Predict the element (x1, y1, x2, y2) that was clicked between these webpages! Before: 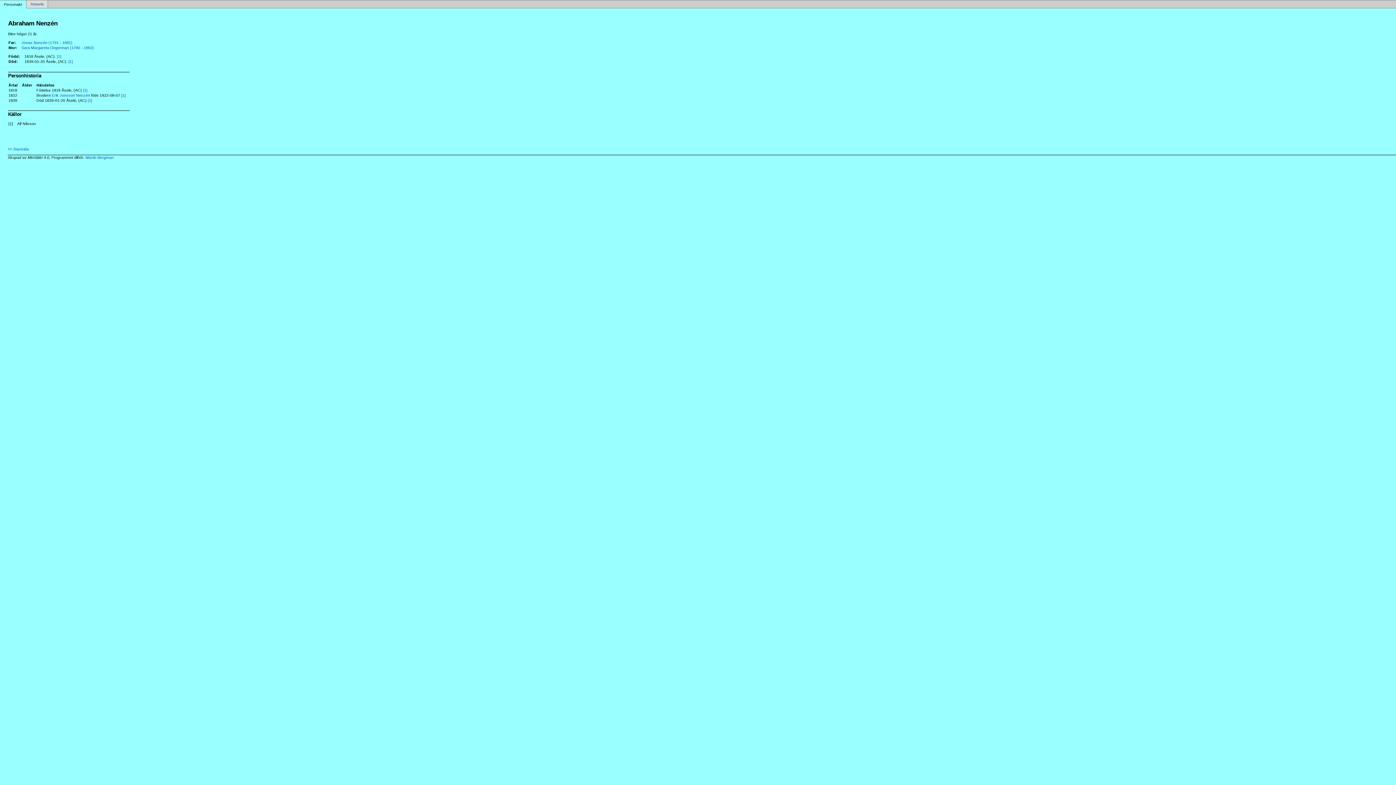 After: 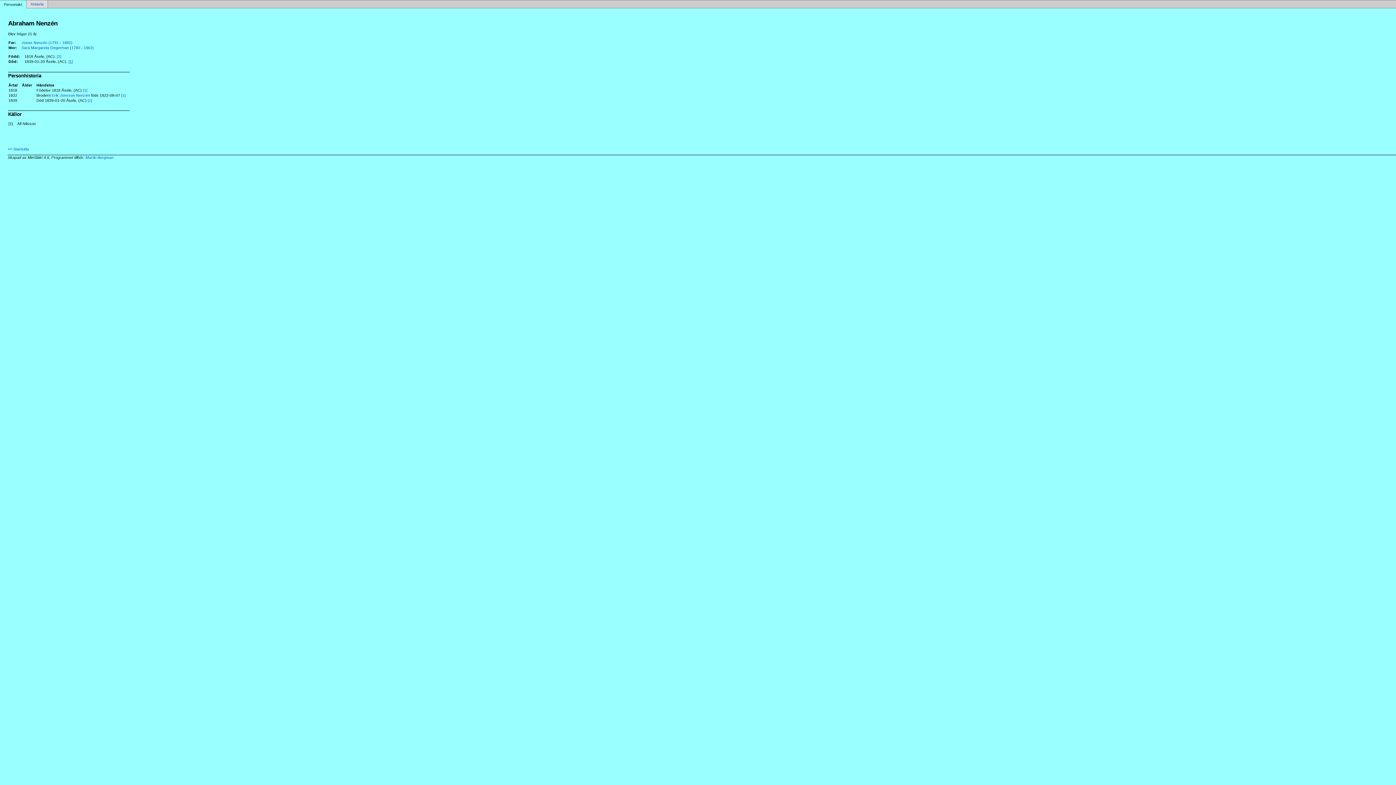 Action: bbox: (68, 59, 72, 63) label: [1]